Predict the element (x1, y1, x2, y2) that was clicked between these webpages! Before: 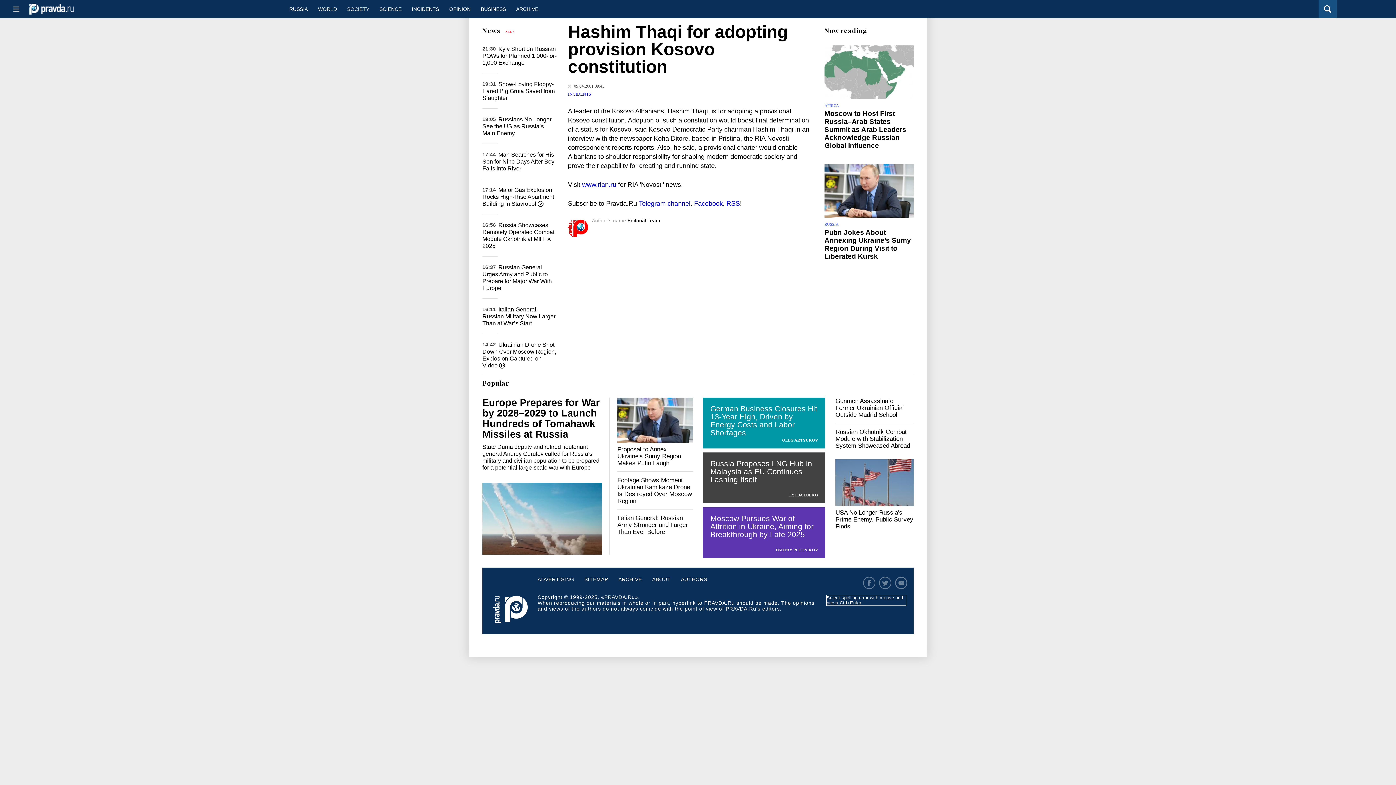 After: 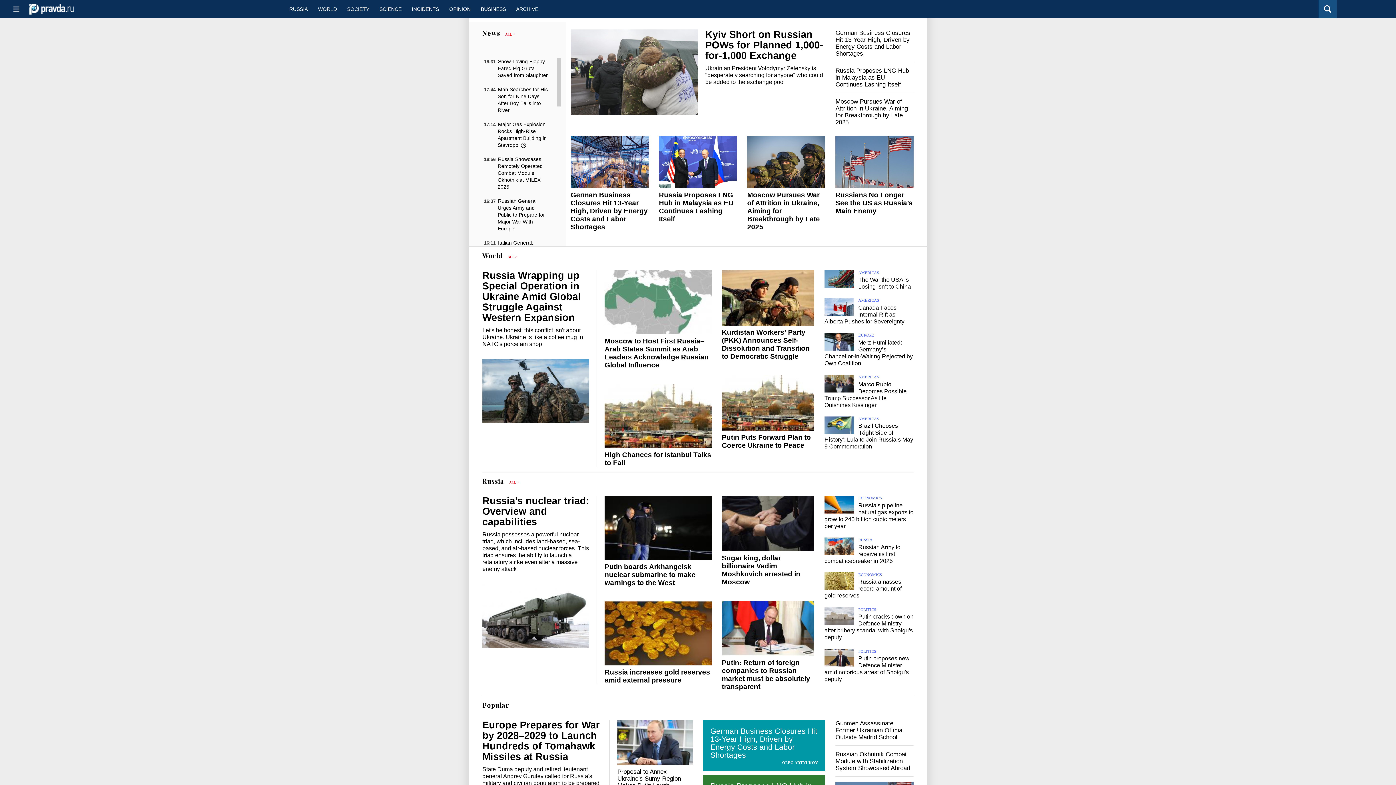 Action: bbox: (29, 9, 74, 15)